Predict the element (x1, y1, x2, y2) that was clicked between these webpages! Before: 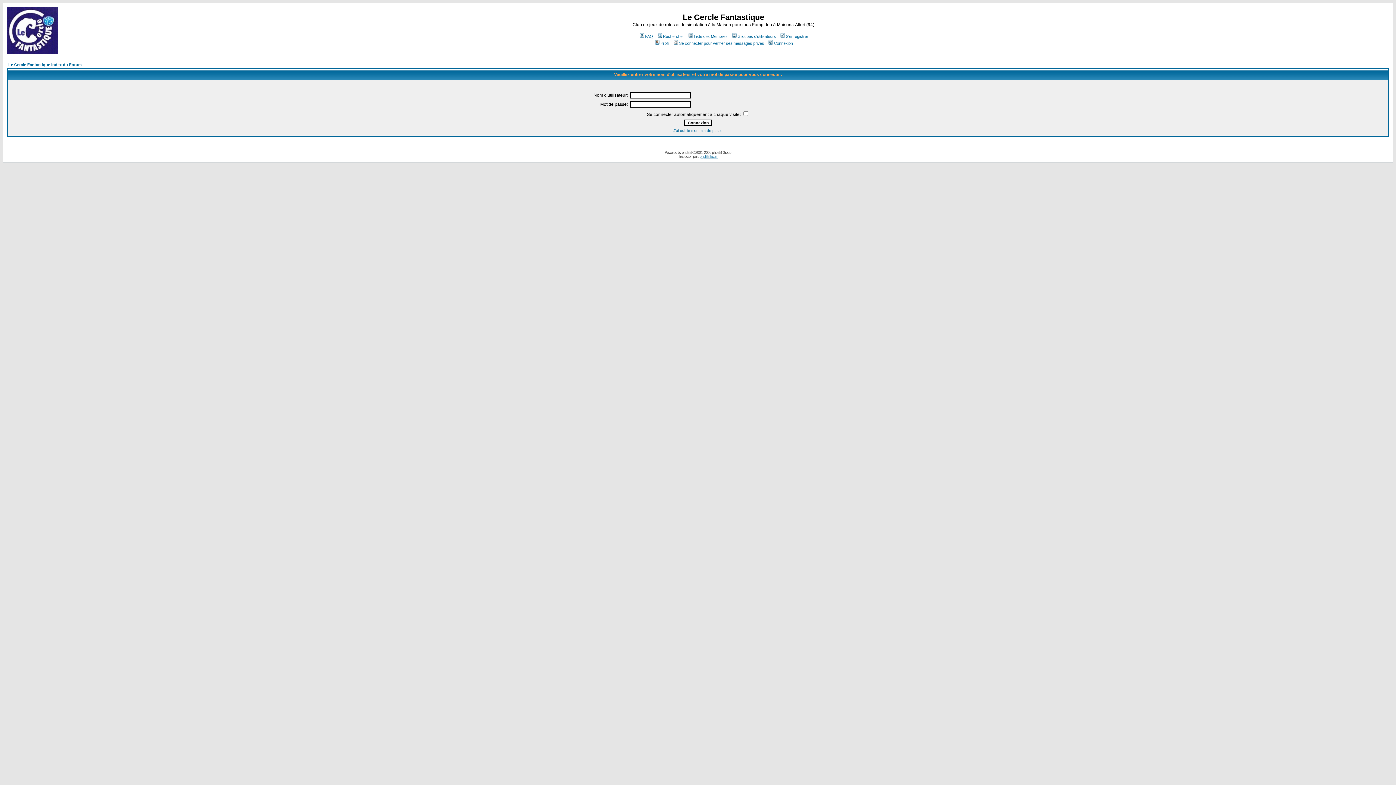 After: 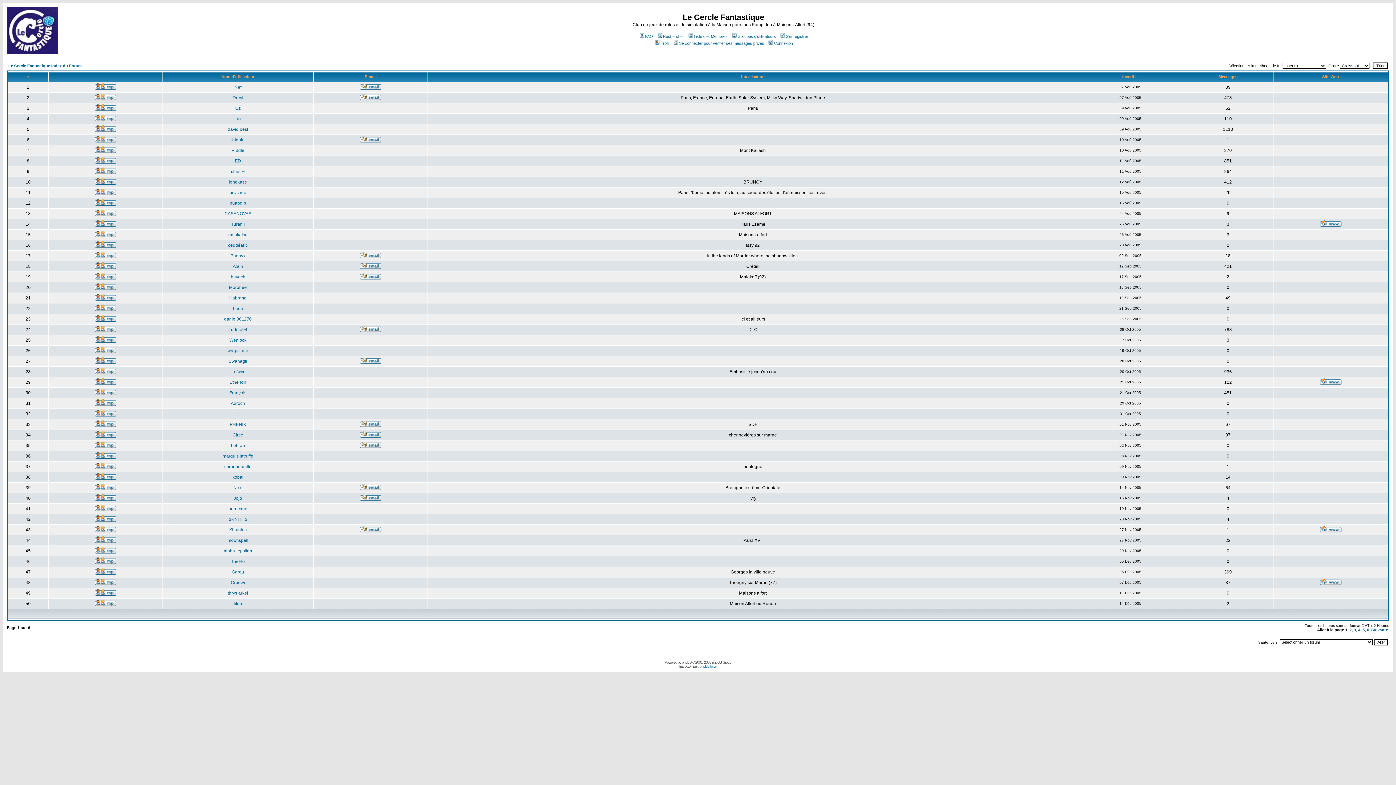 Action: bbox: (687, 34, 727, 38) label: Liste des Membres